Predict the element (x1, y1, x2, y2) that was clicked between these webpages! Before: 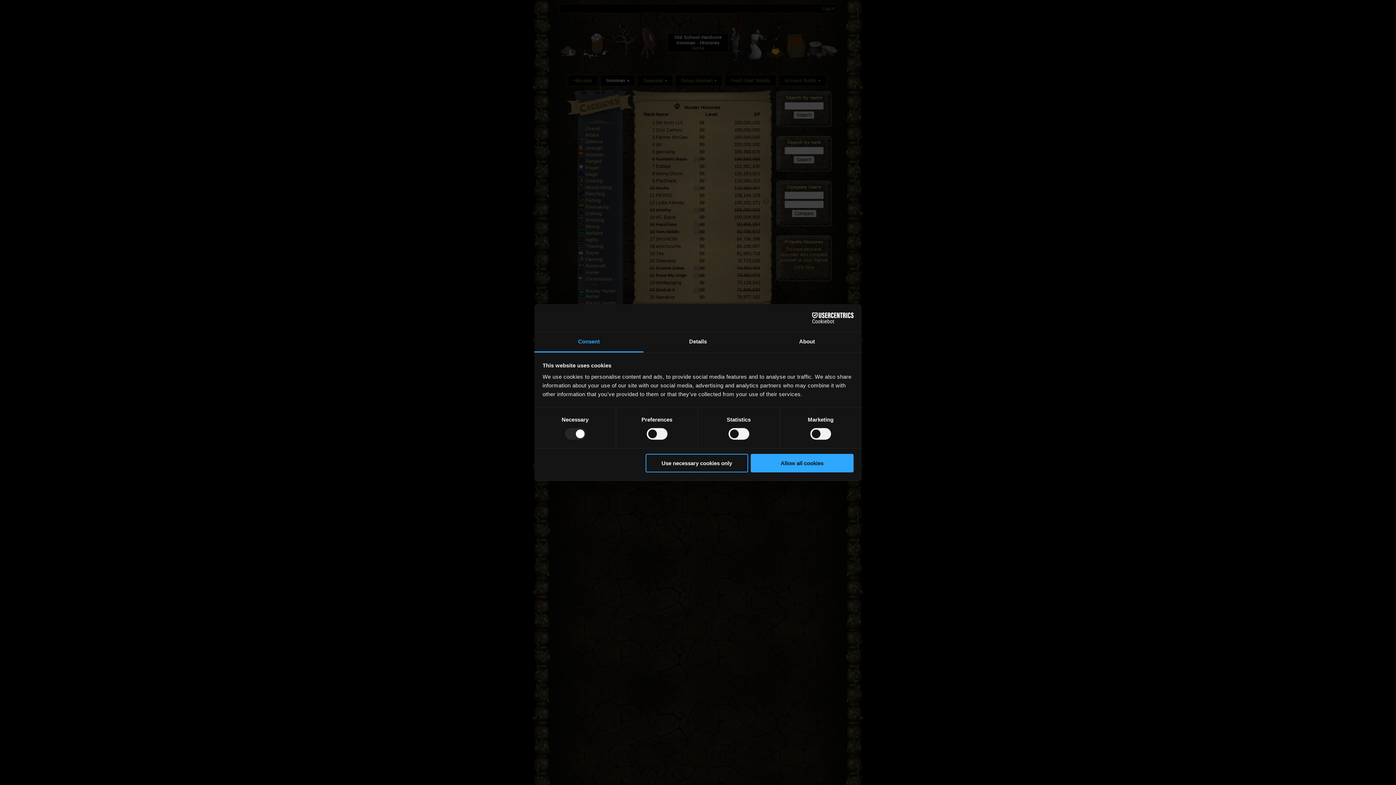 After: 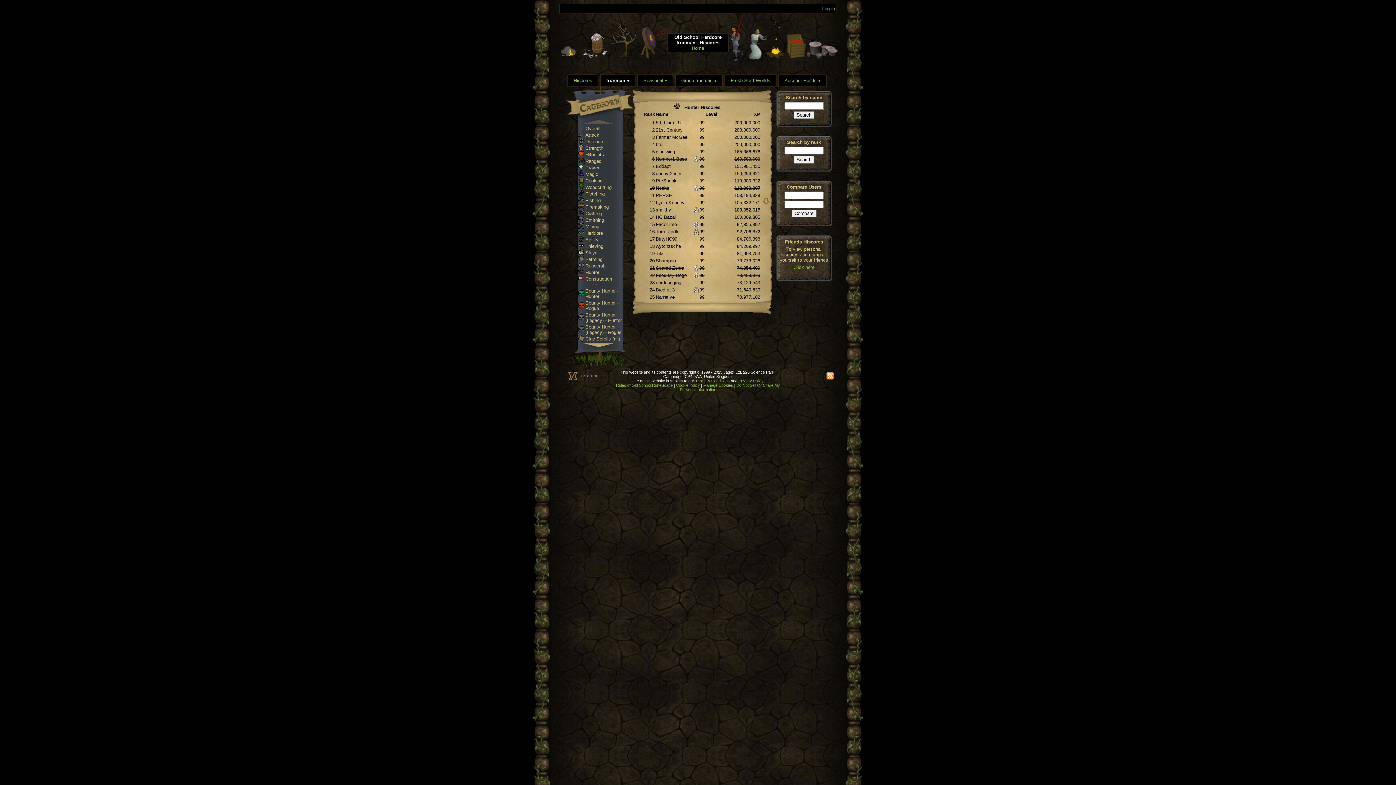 Action: label: Use necessary cookies only bbox: (645, 454, 748, 472)